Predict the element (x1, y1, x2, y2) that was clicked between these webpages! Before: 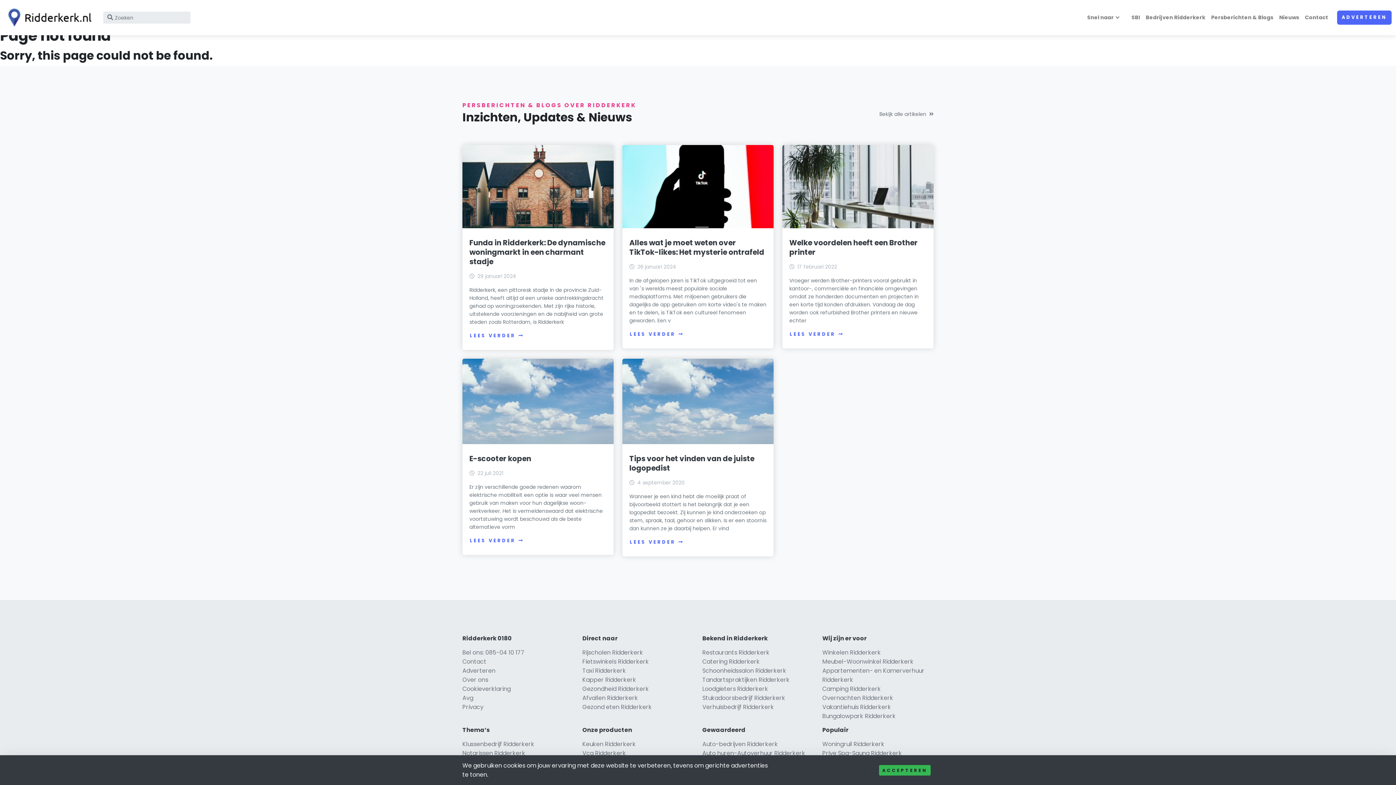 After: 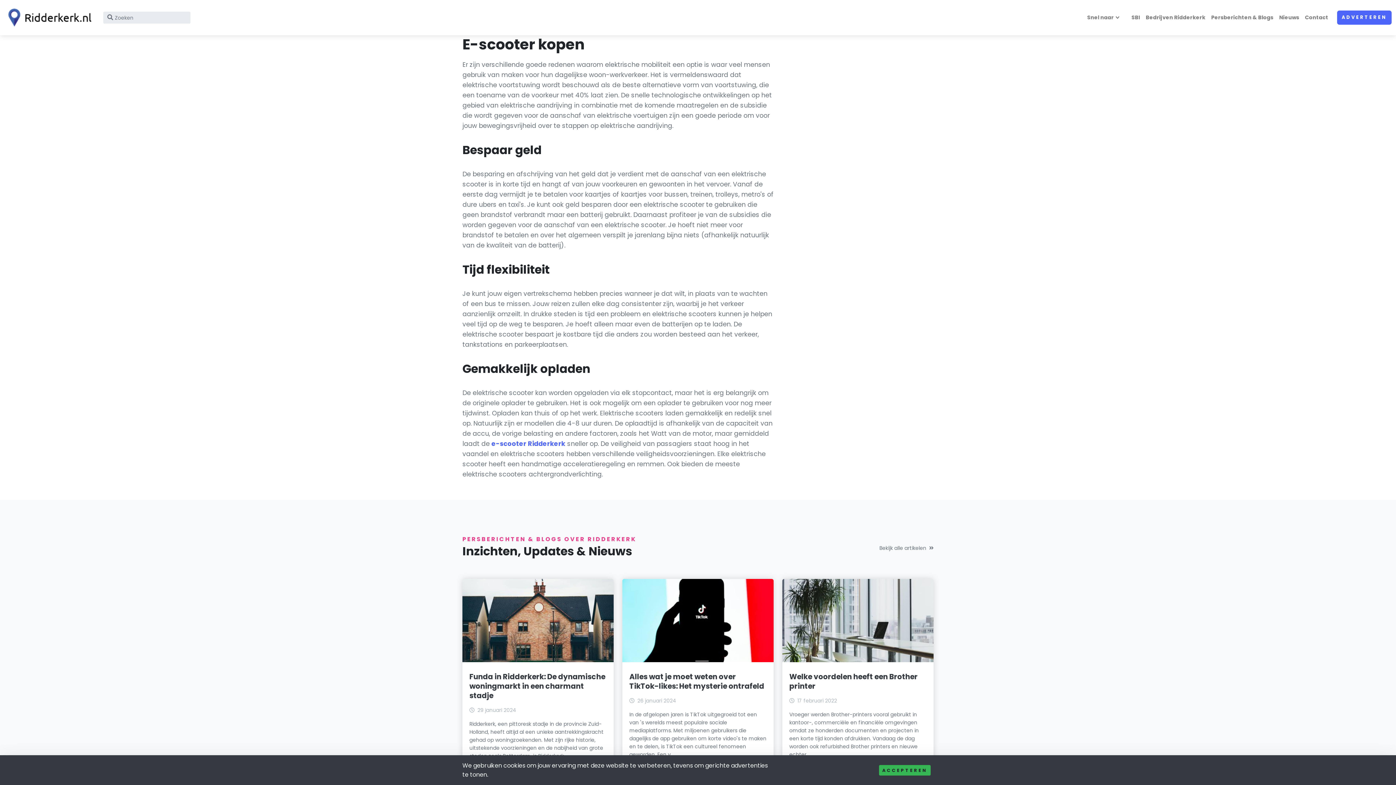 Action: label: LEES VERDER bbox: (469, 534, 528, 548)